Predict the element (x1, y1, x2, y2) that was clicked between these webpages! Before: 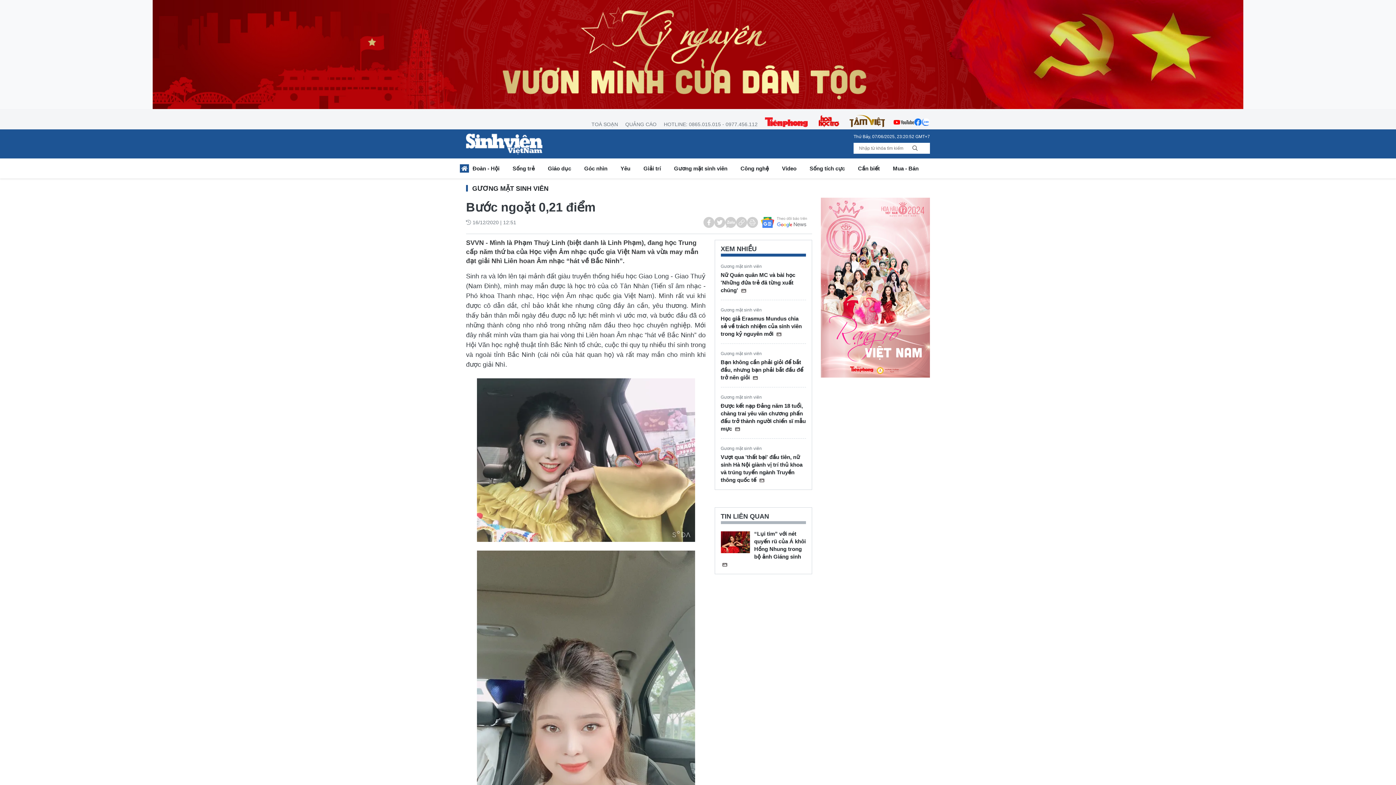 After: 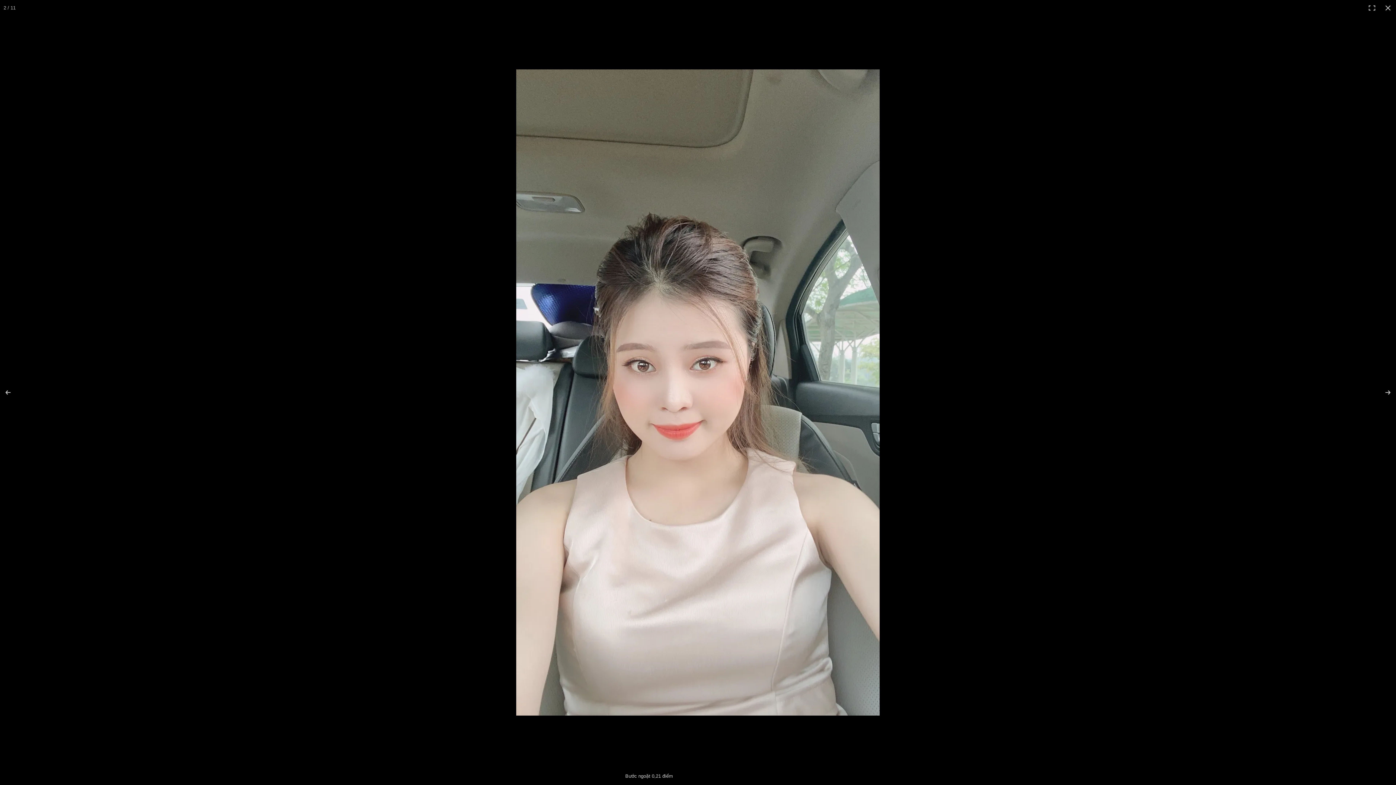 Action: bbox: (476, 740, 695, 748)